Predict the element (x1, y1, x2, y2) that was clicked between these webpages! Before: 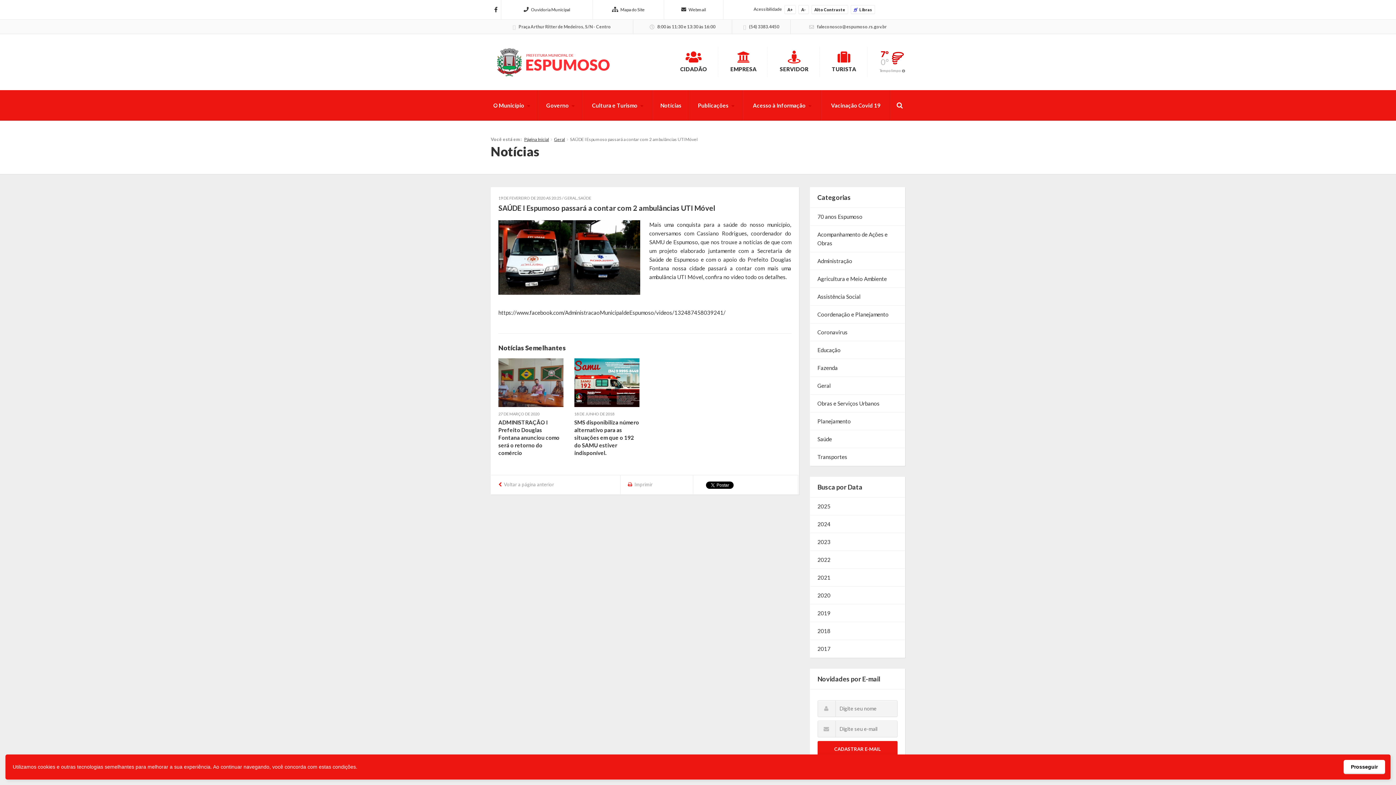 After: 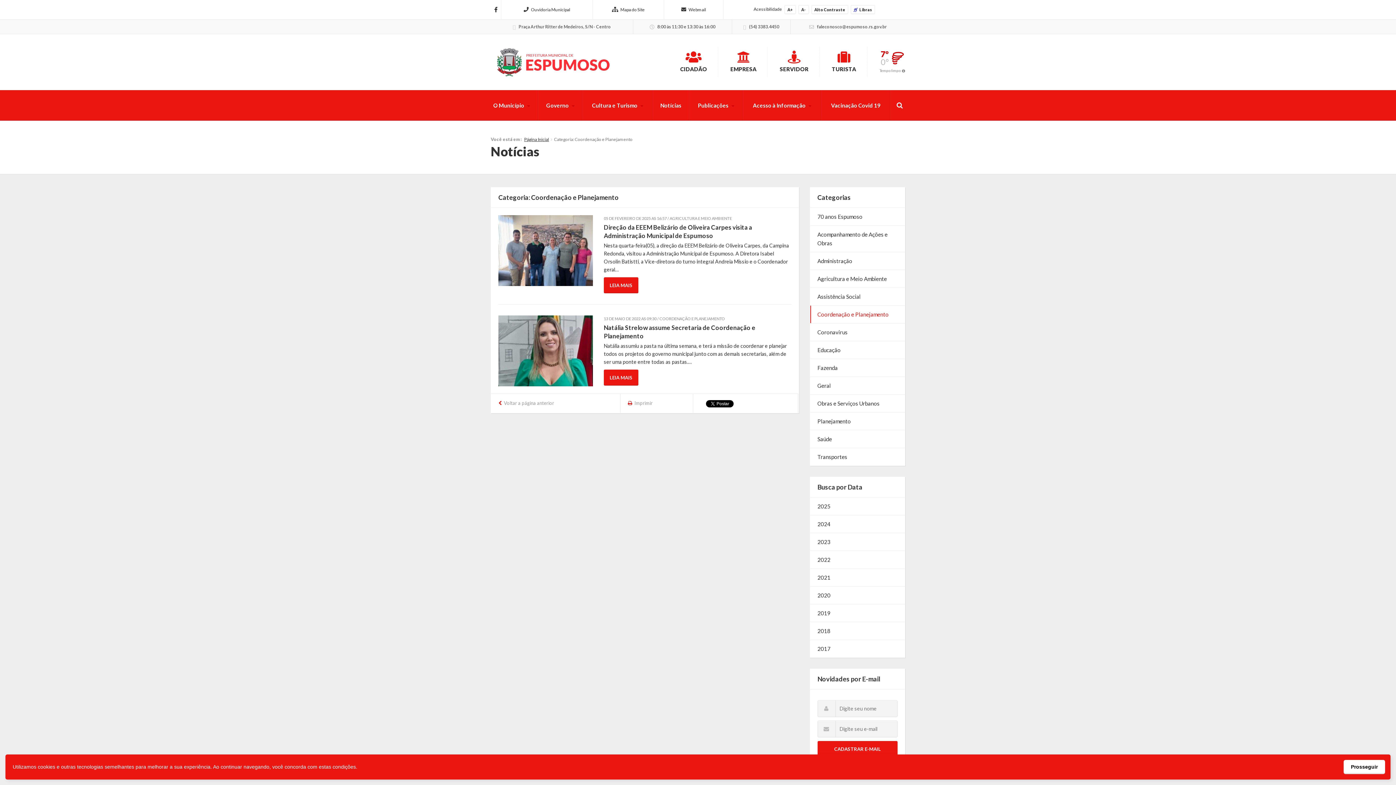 Action: bbox: (810, 305, 905, 323) label: Coordenação e Planejamento